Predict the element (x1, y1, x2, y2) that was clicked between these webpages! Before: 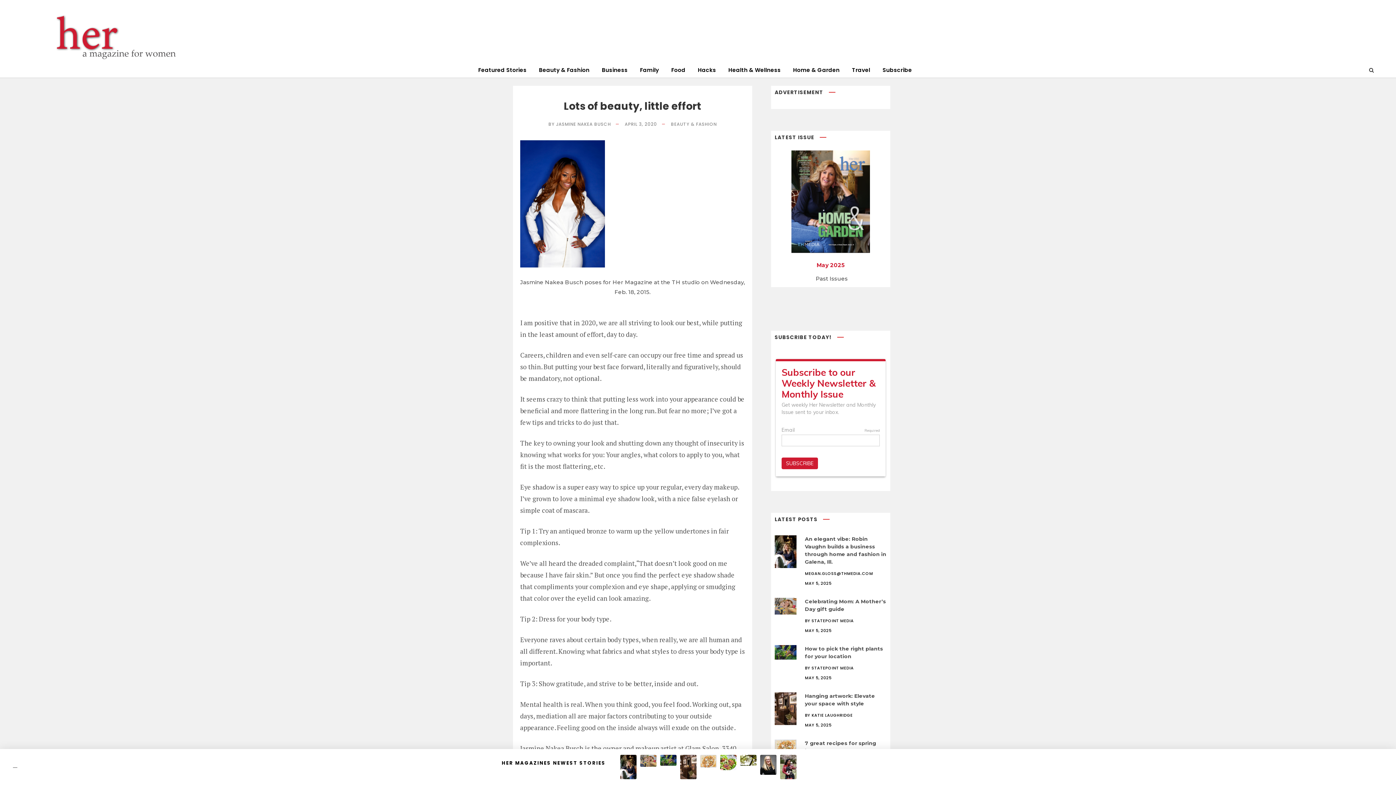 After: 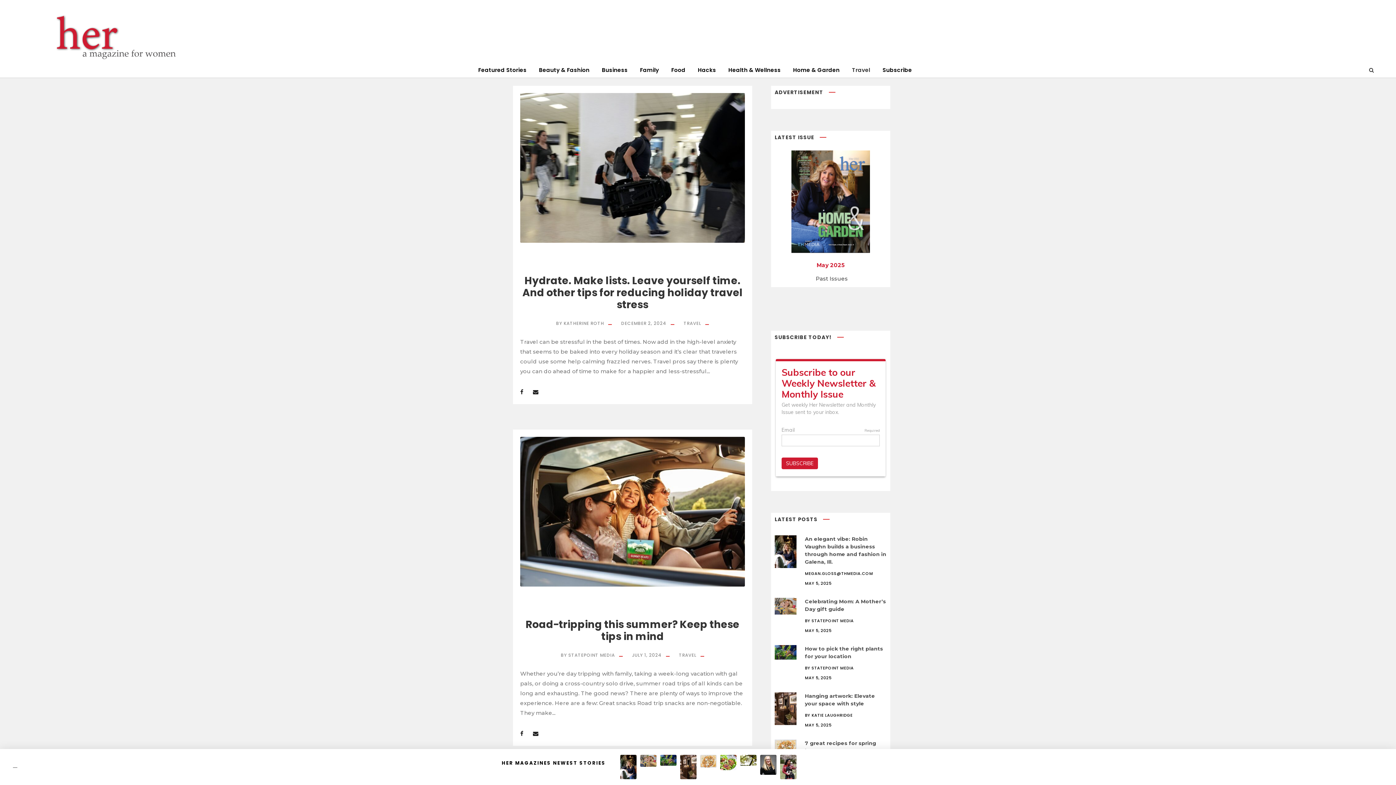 Action: label: Travel bbox: (852, 65, 870, 77)